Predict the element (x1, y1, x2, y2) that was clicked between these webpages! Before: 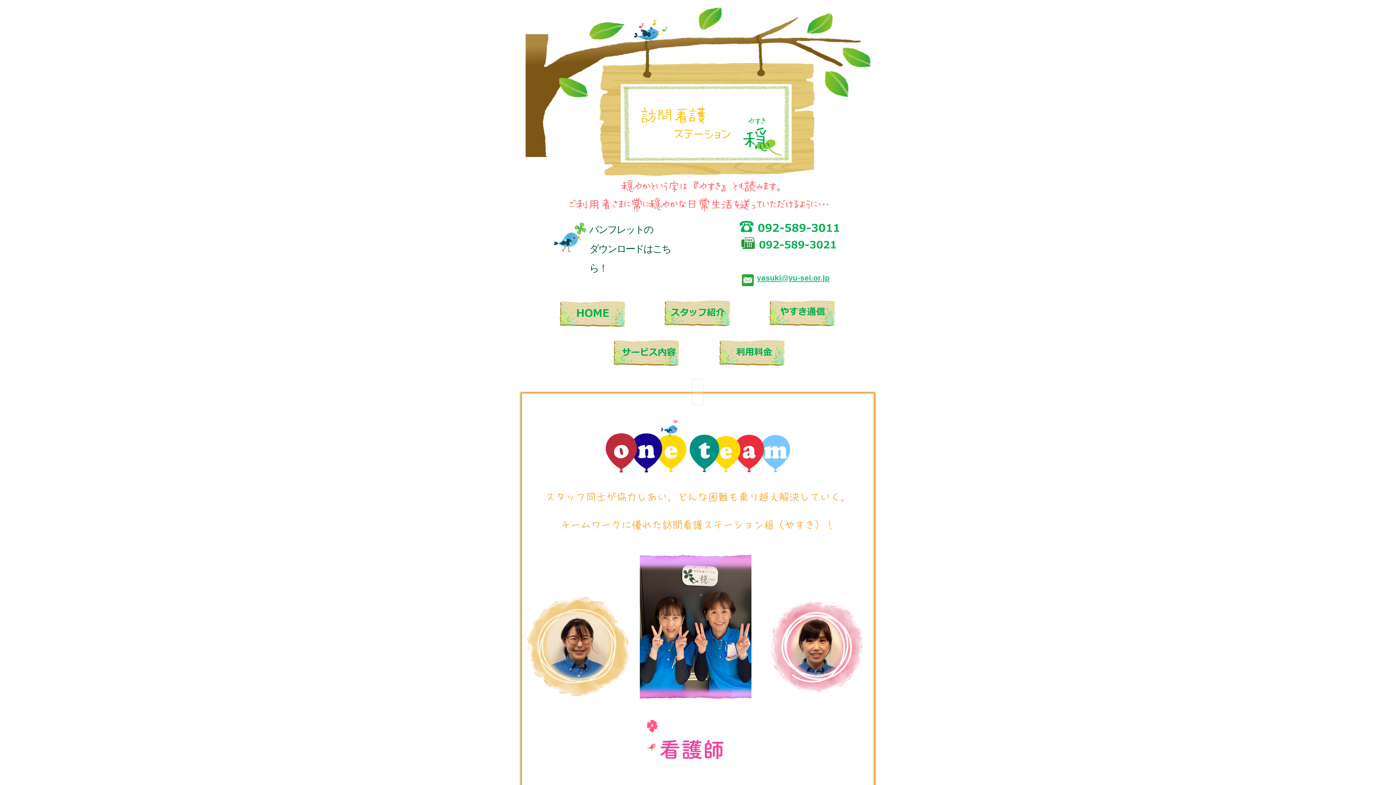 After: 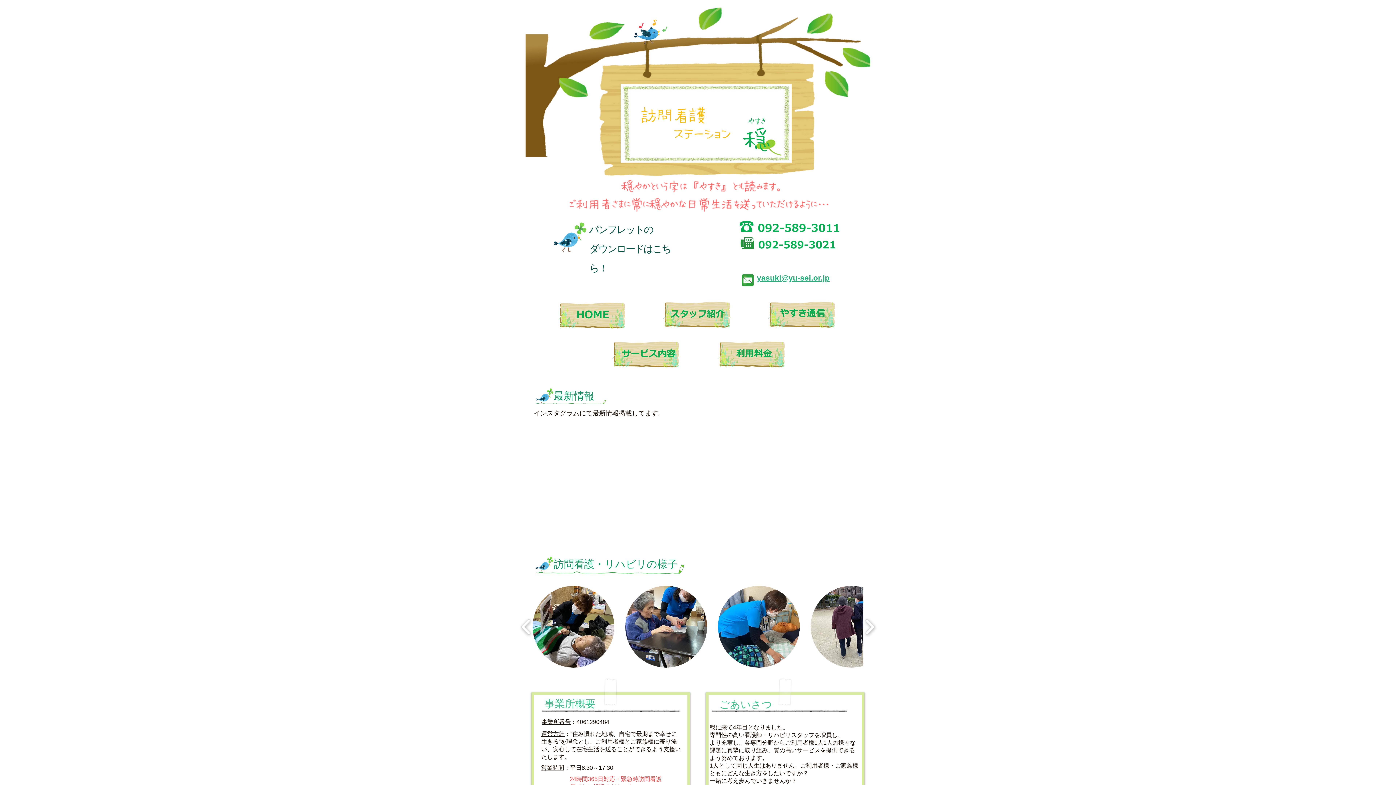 Action: bbox: (560, 303, 624, 324)